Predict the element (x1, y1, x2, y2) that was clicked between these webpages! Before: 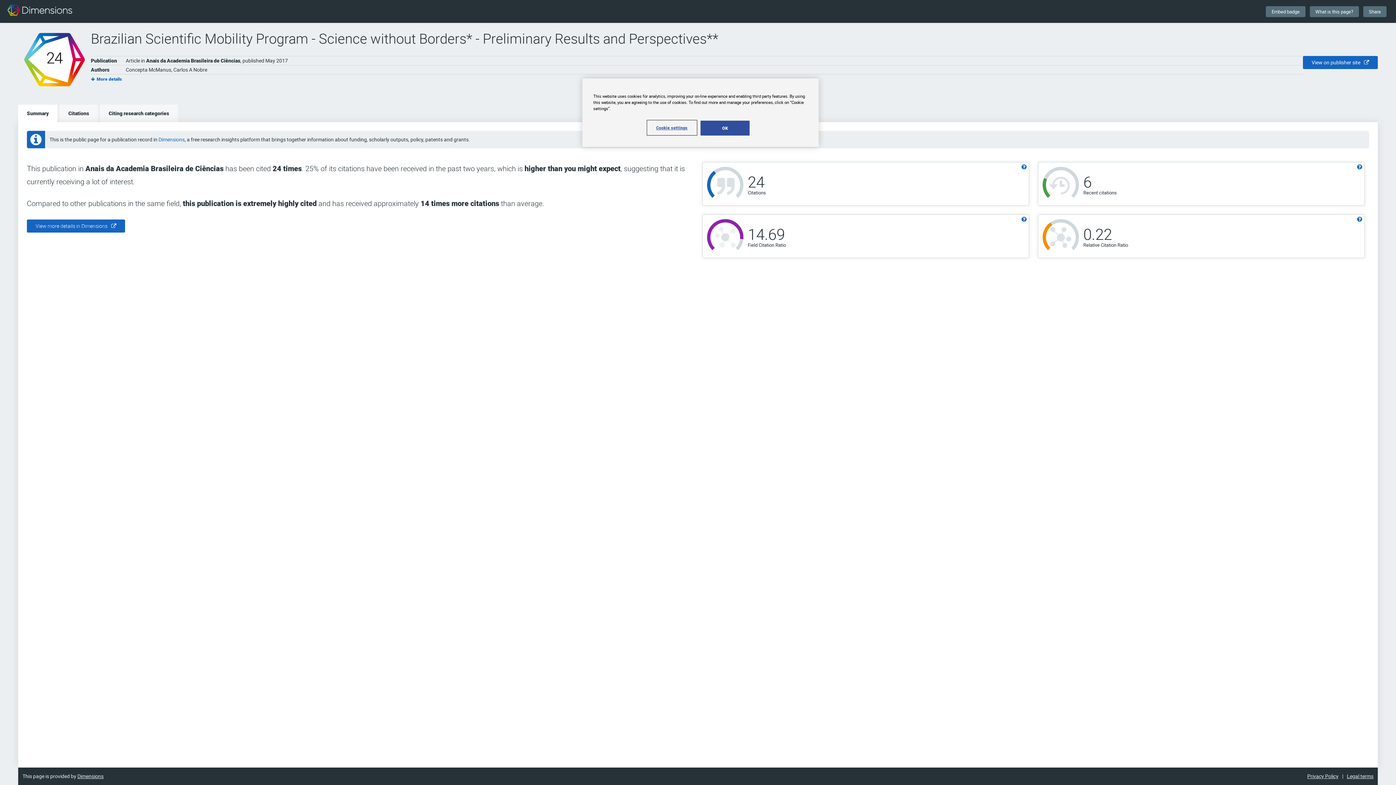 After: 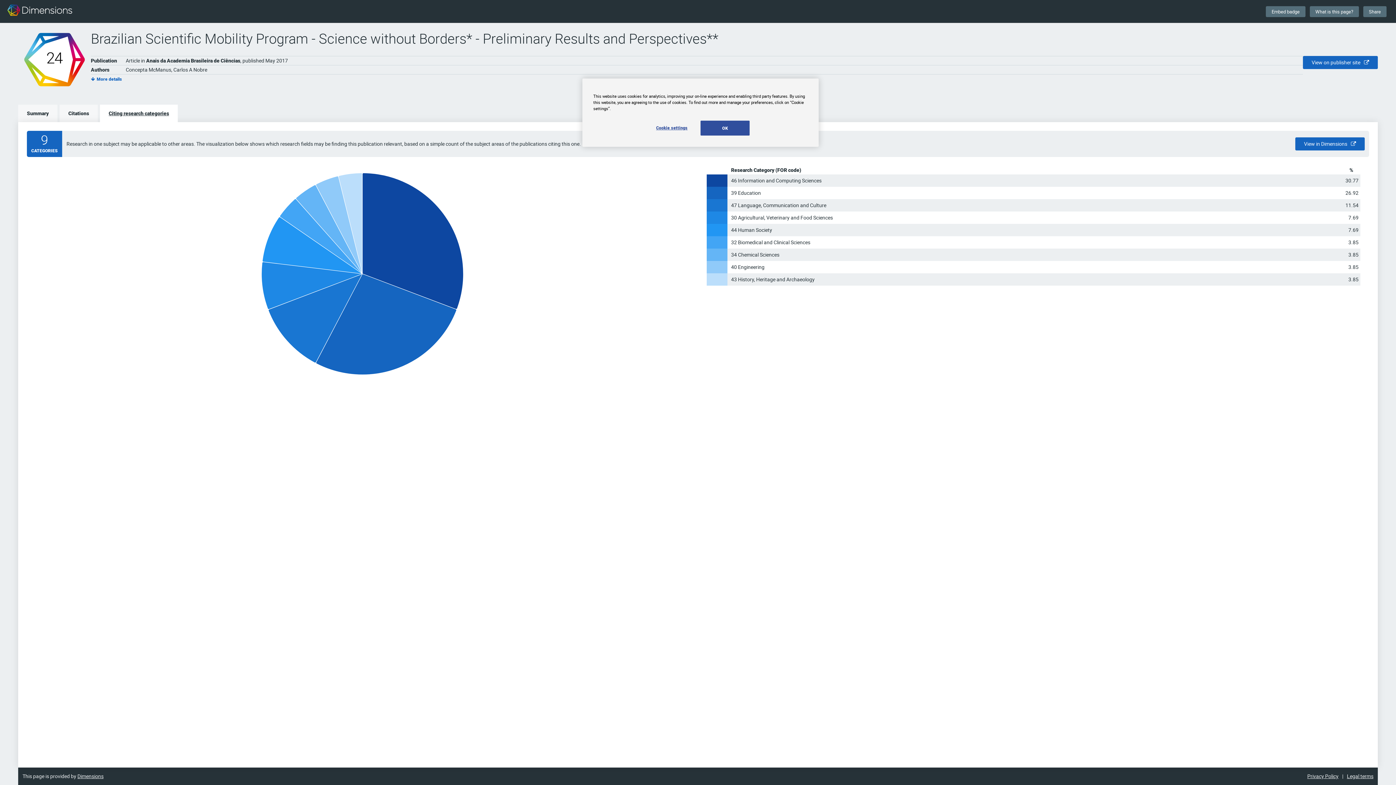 Action: bbox: (100, 104, 177, 122) label: Citing research categories